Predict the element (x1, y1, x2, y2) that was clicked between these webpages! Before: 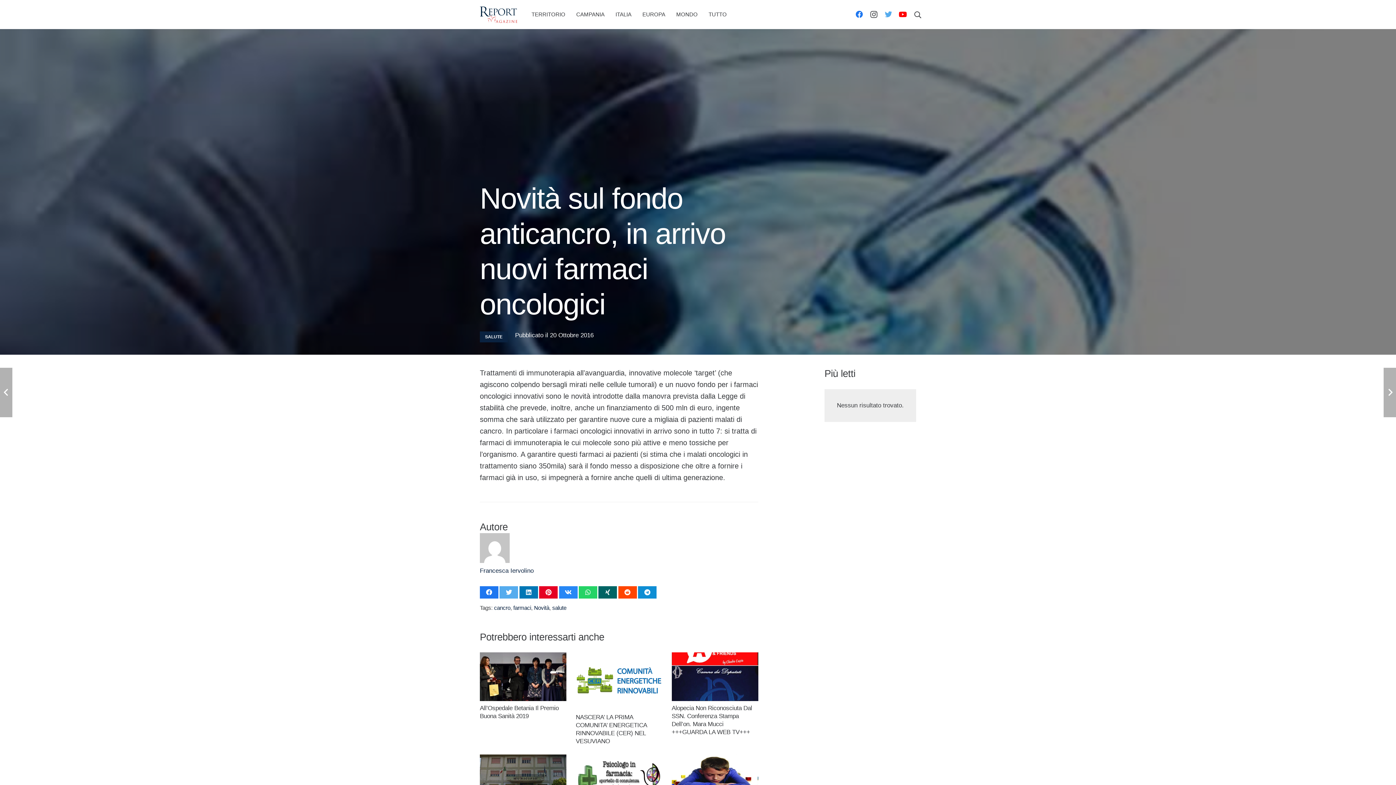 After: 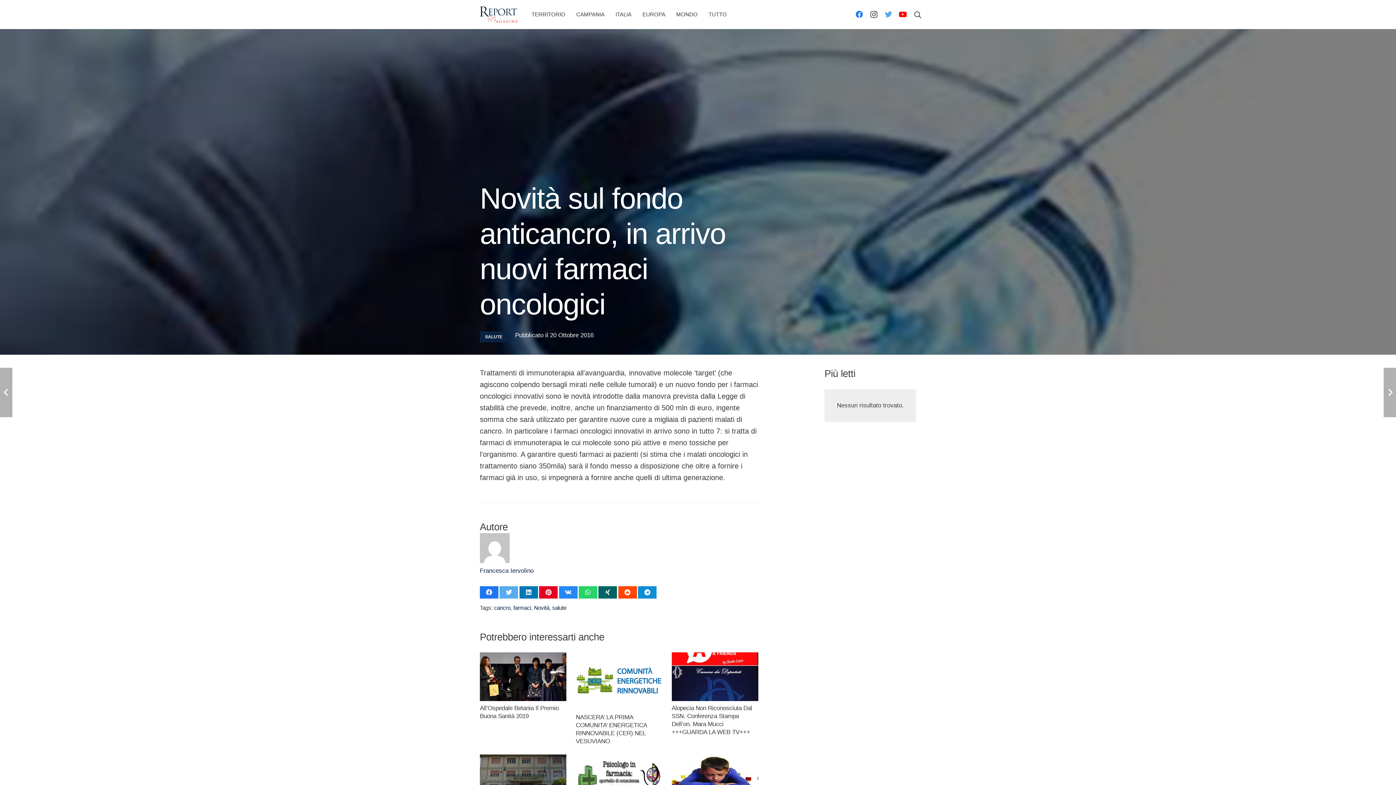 Action: label: Condividilo bbox: (618, 586, 636, 598)